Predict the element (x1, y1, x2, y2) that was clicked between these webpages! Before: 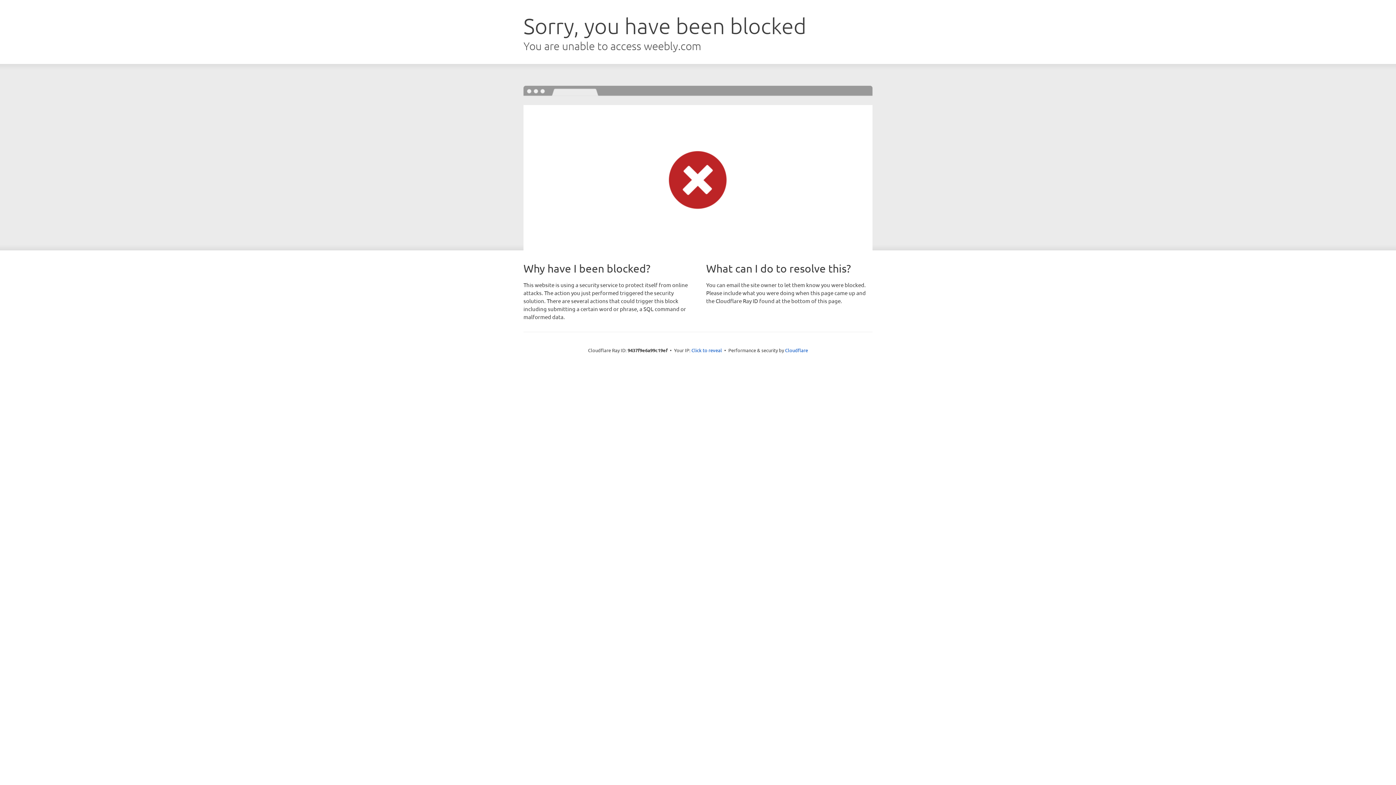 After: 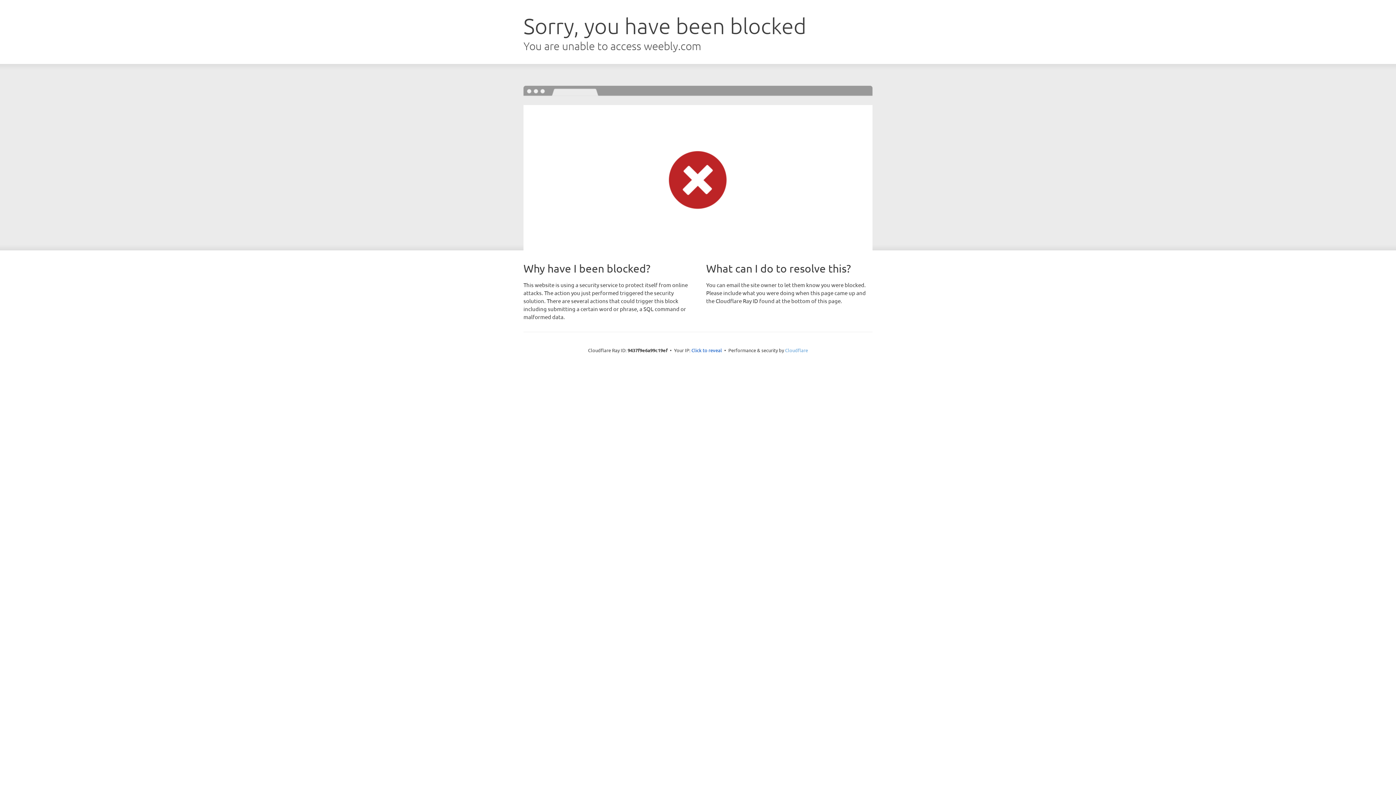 Action: label: Cloudflare bbox: (785, 347, 808, 353)